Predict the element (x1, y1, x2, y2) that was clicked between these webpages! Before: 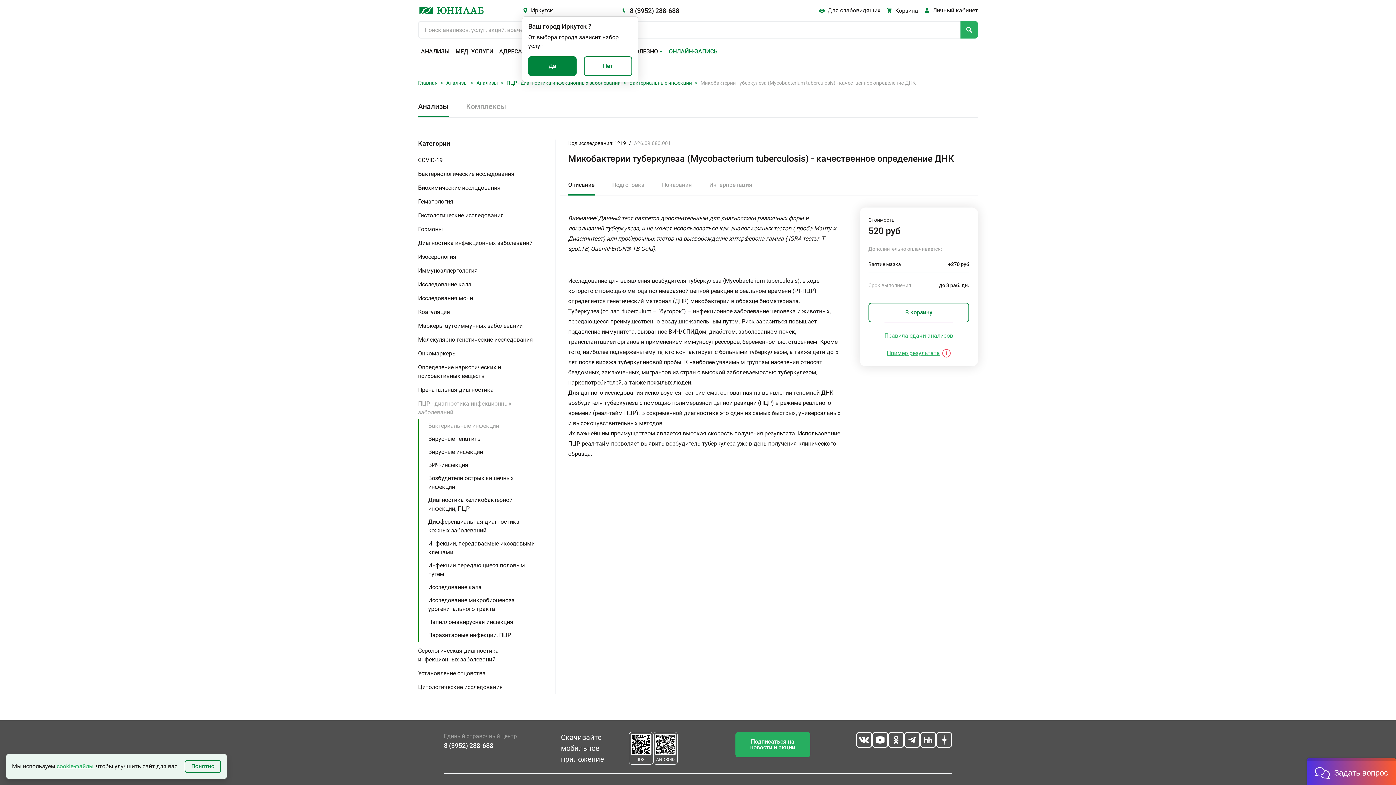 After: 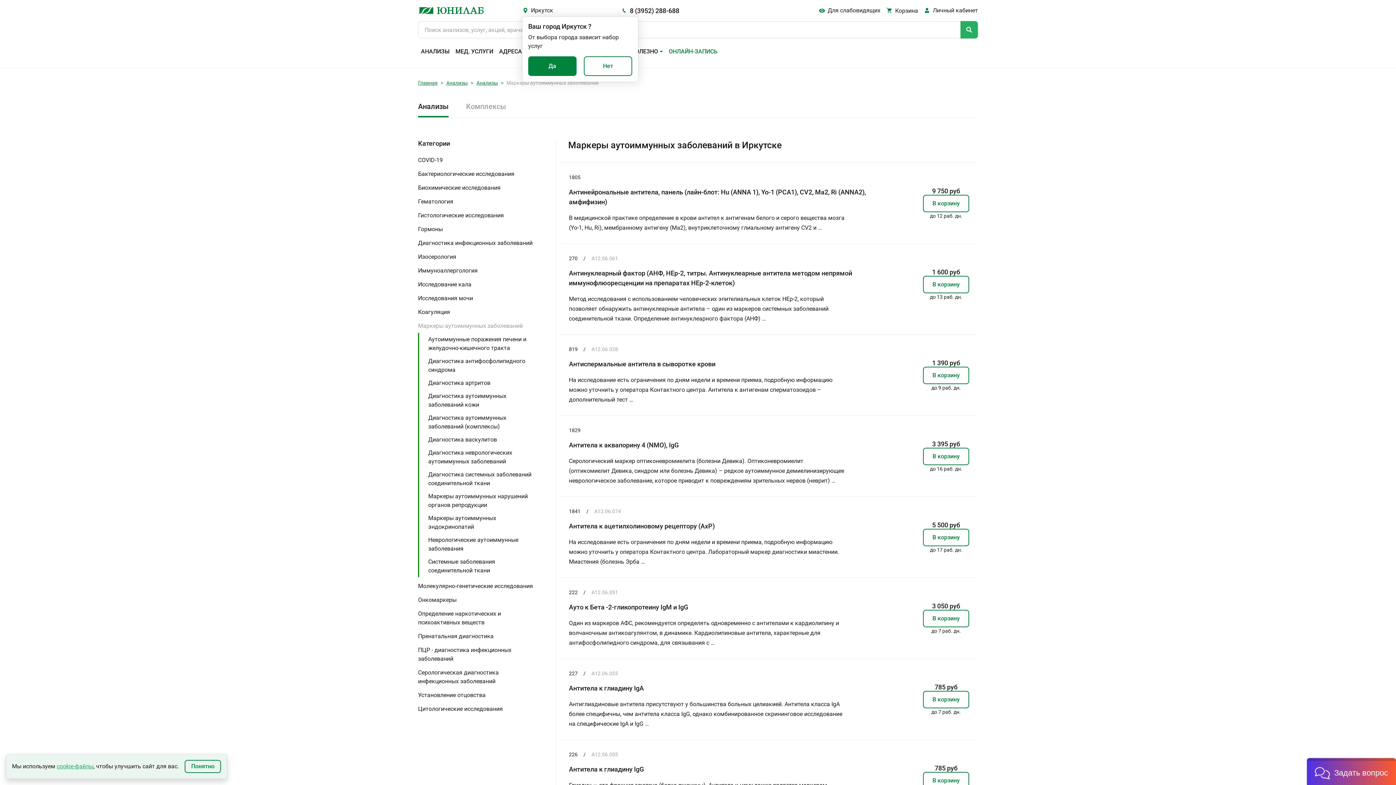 Action: label: Маркеры аутоиммунных заболеваний bbox: (418, 319, 551, 333)